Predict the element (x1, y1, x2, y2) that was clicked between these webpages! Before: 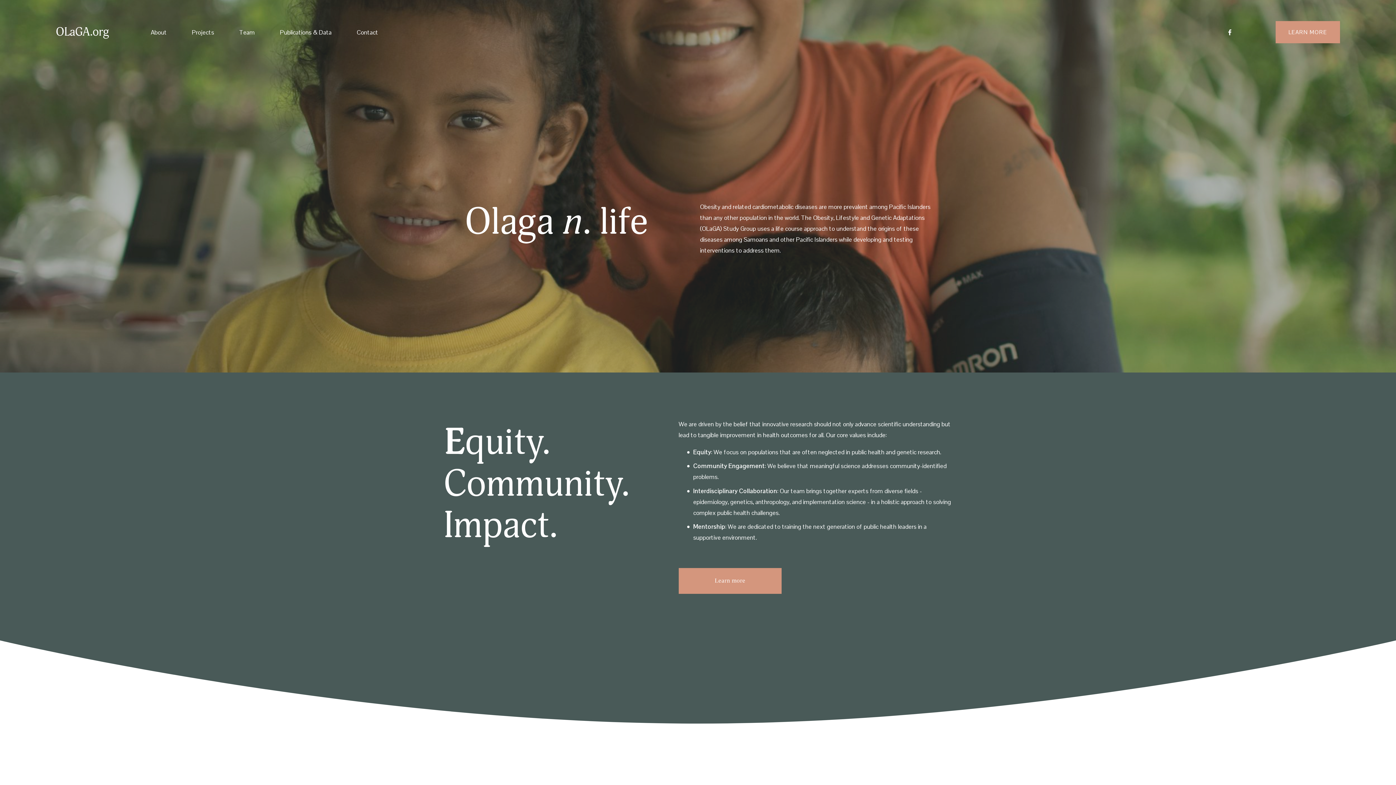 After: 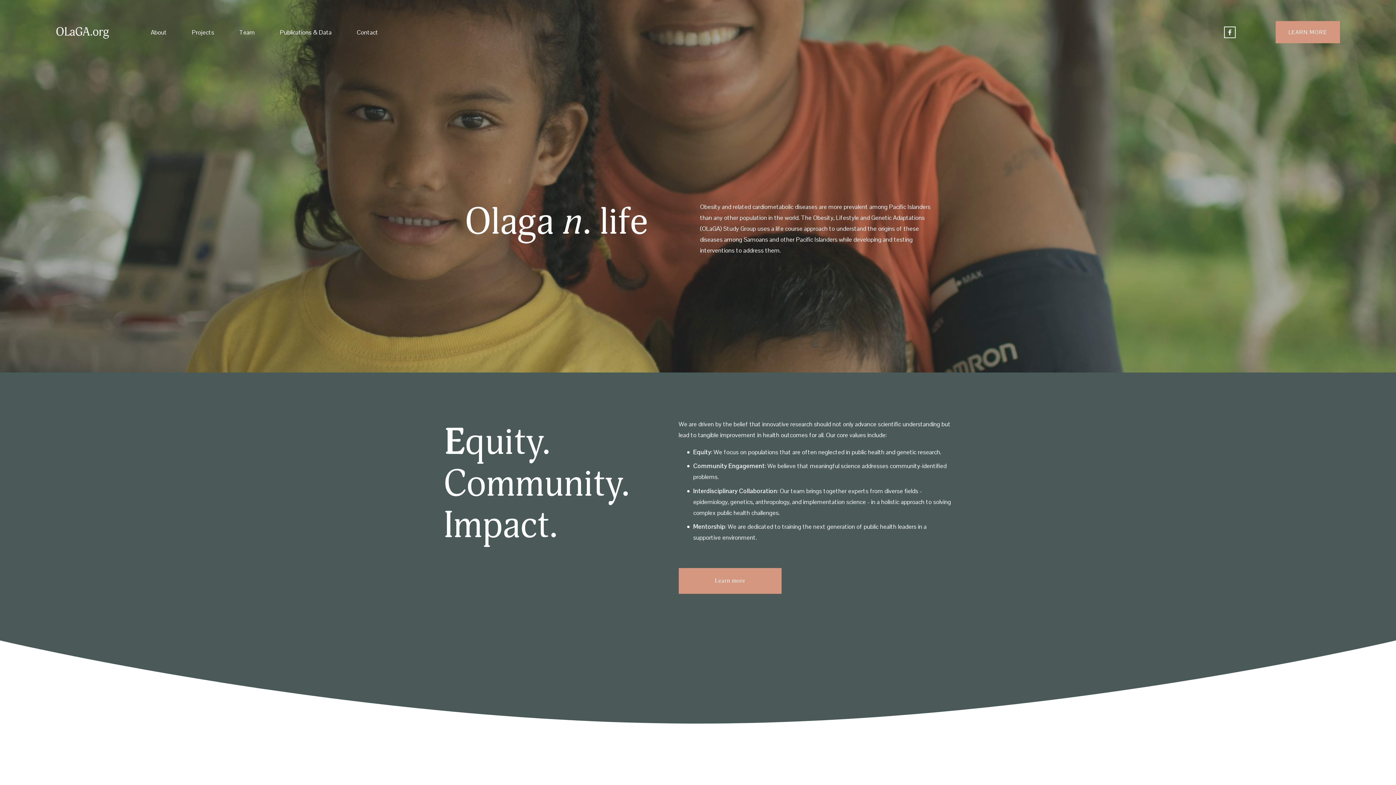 Action: bbox: (1226, 28, 1233, 35) label: Facebook